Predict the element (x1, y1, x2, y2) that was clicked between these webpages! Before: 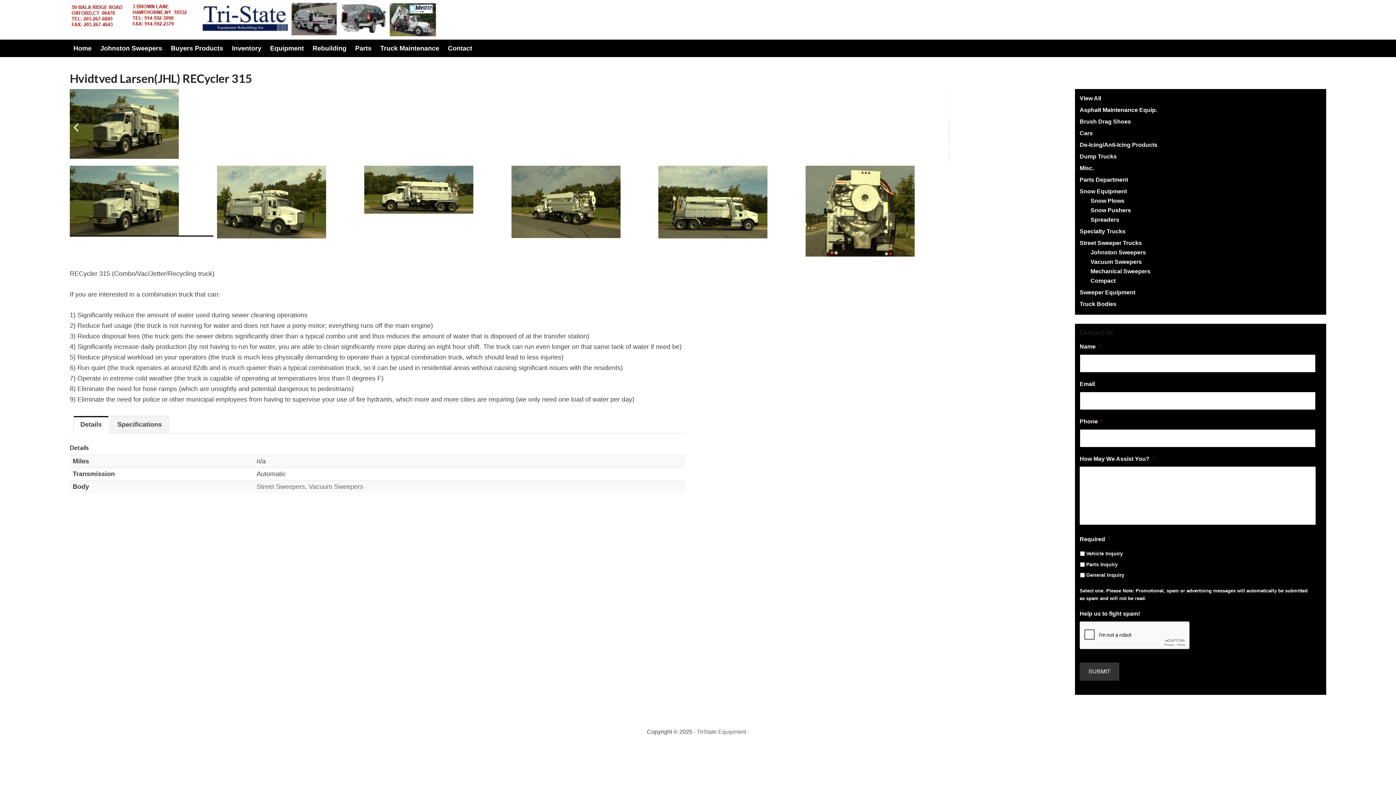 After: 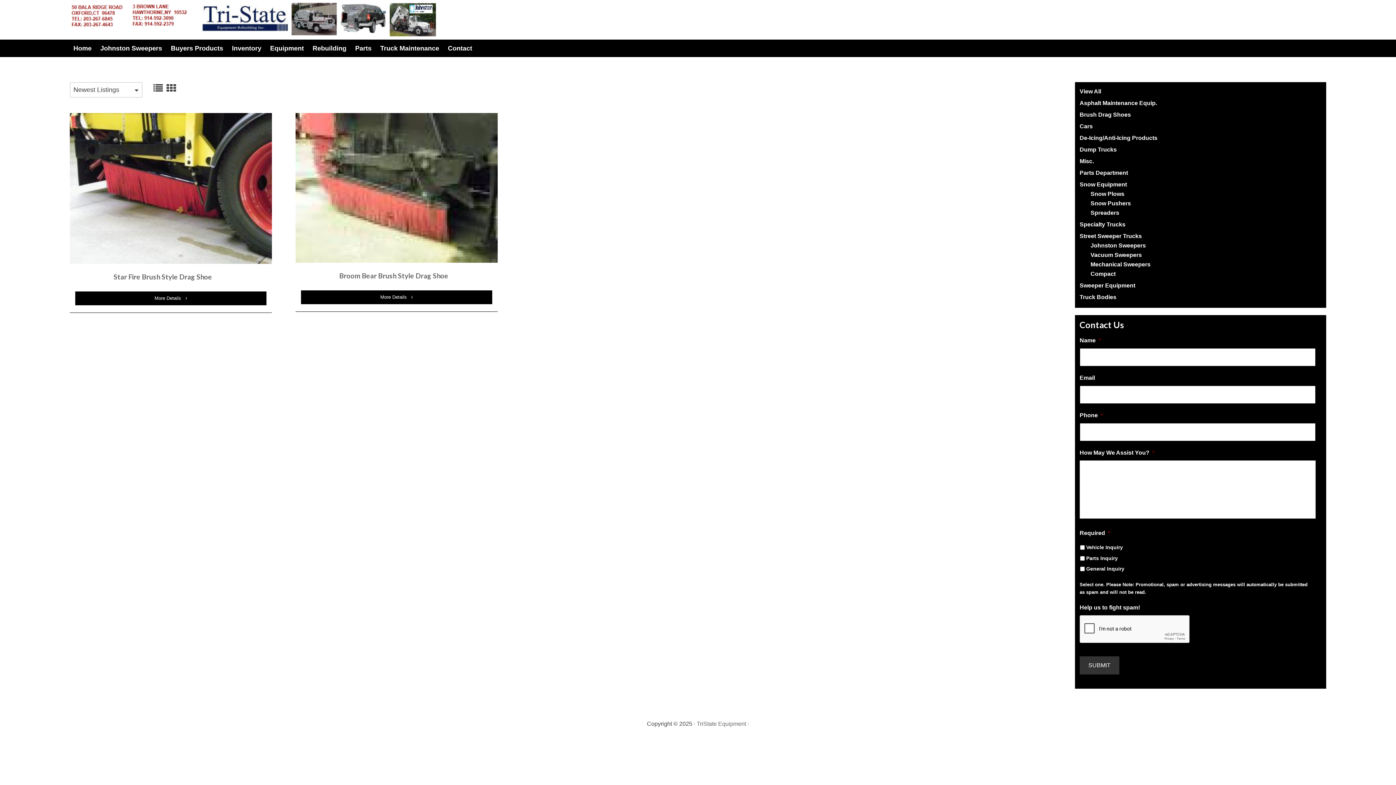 Action: label: Brush Drag Shoes bbox: (1079, 118, 1131, 125)